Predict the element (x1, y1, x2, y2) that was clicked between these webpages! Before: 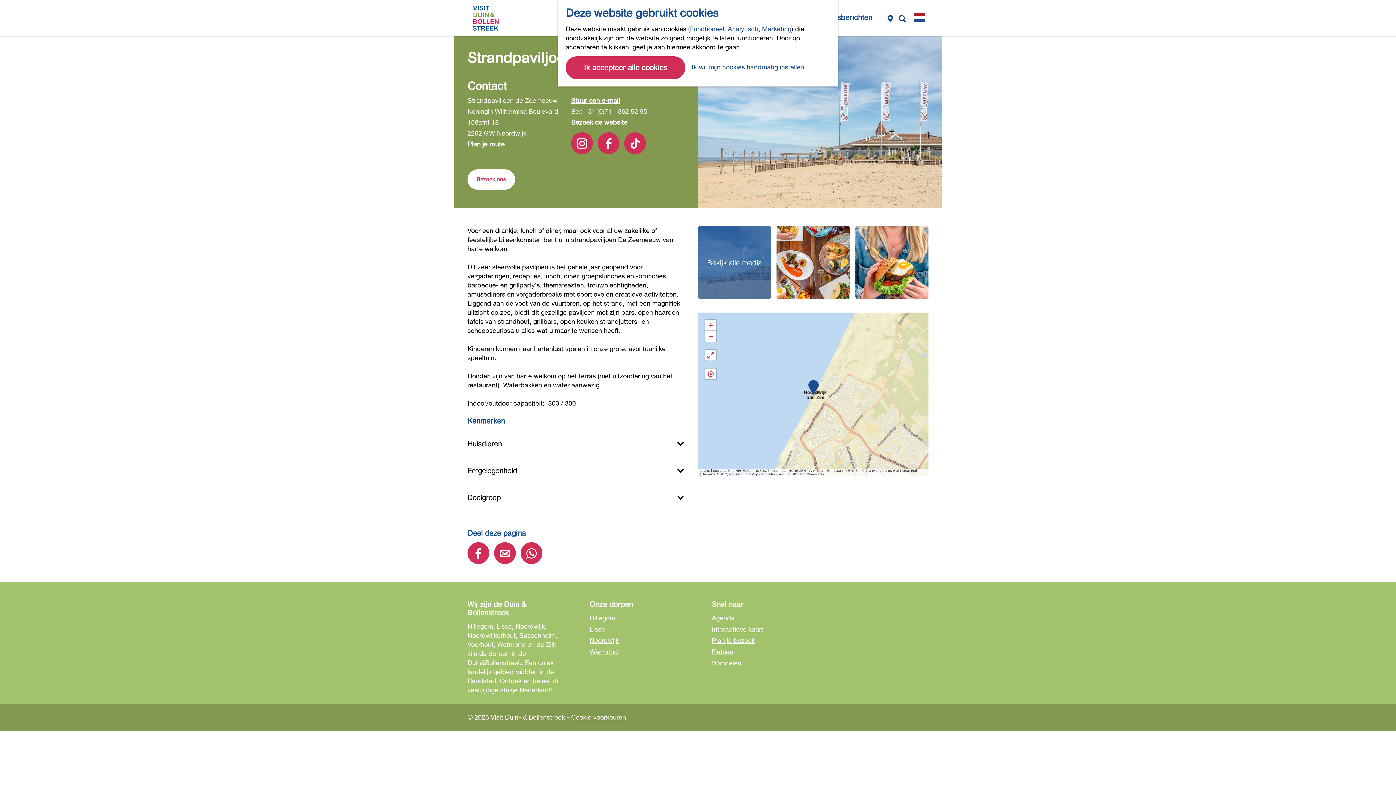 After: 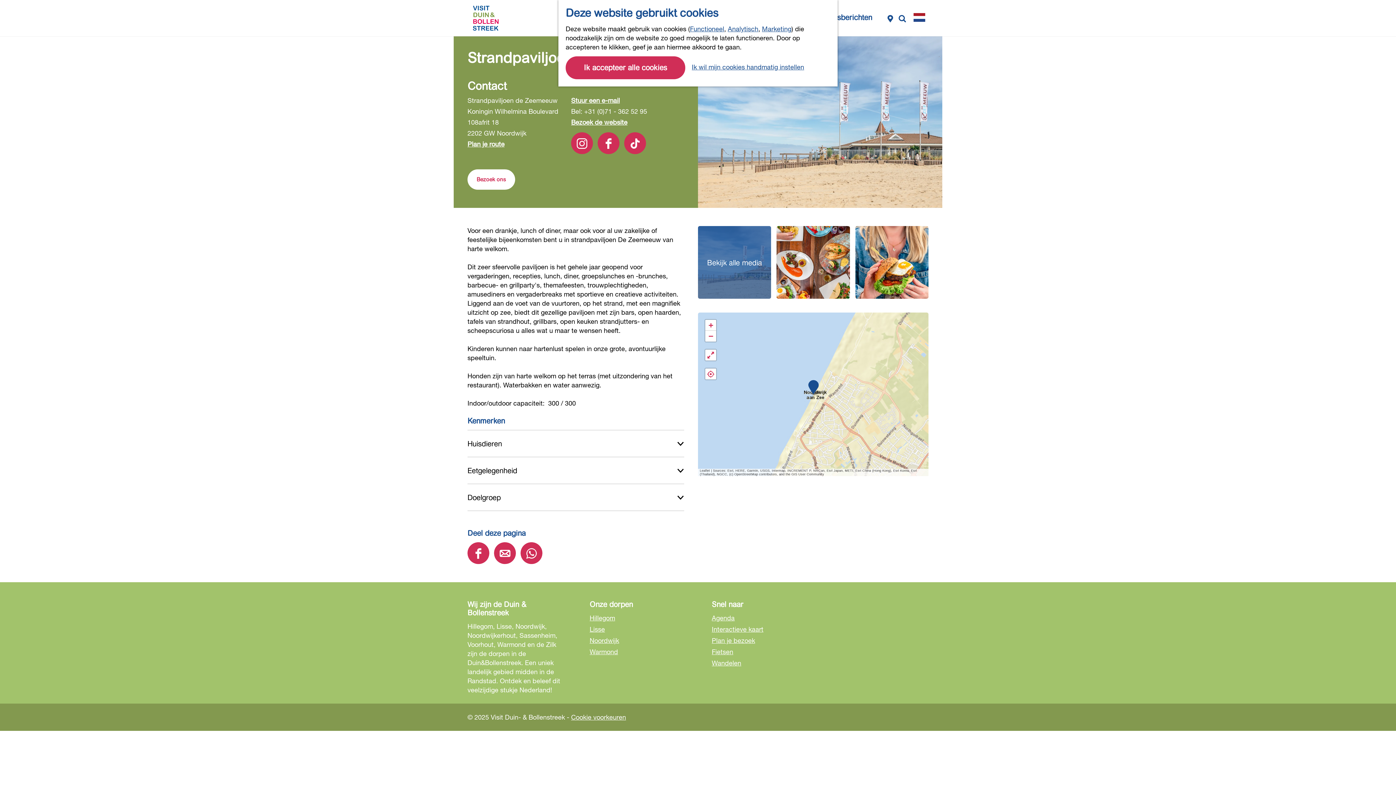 Action: bbox: (571, 107, 647, 115) label: Bel: +31 (0)71 - 362 52 95